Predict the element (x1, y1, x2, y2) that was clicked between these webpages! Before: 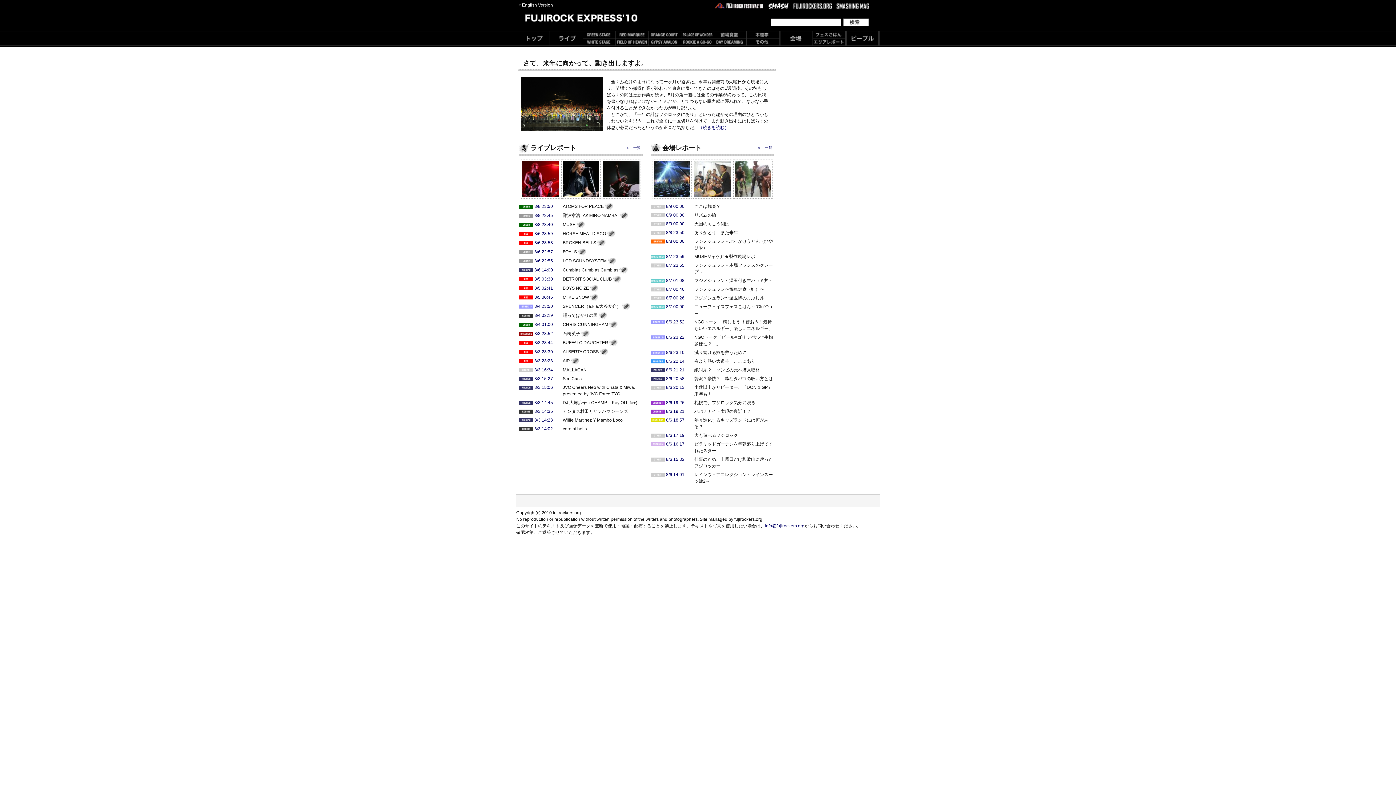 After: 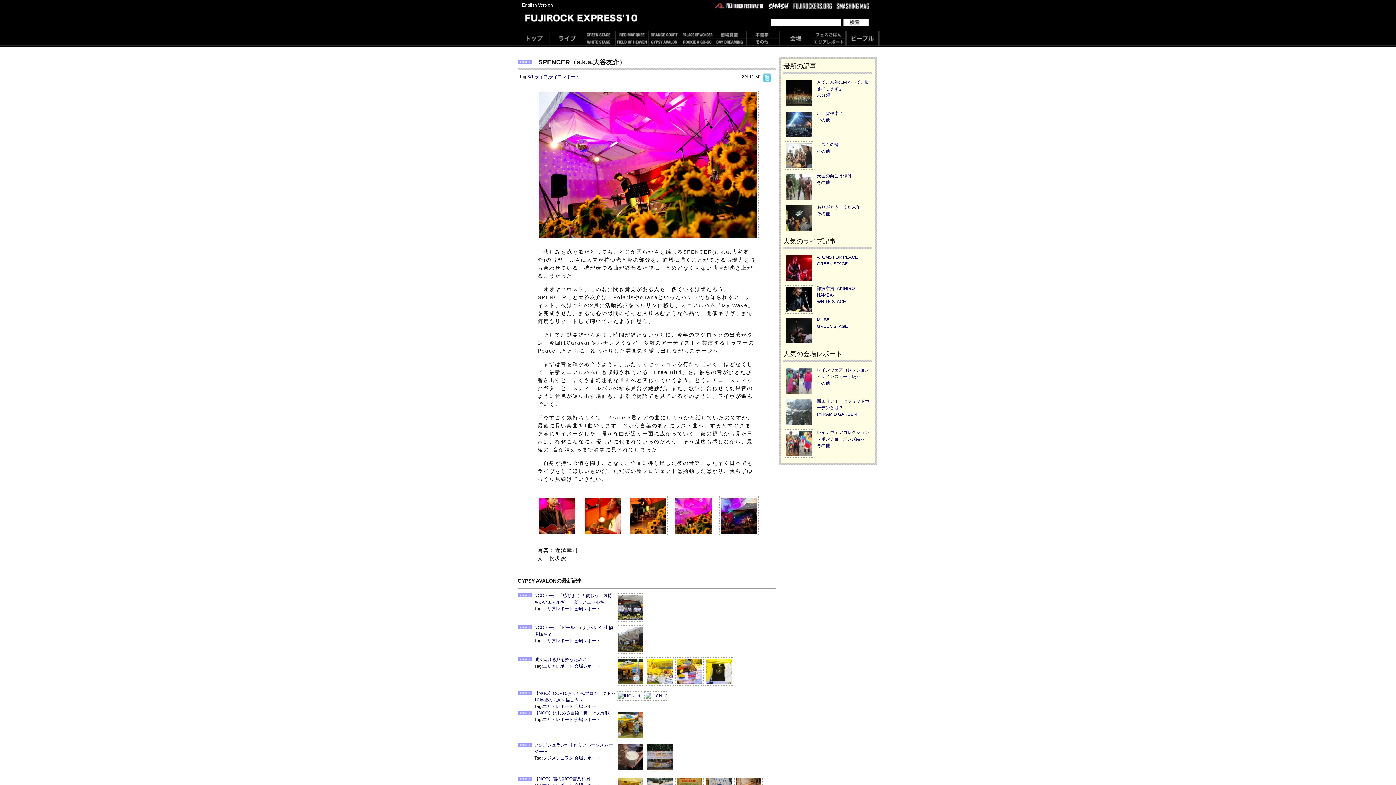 Action: label: 8/4 23:50 bbox: (534, 304, 553, 309)